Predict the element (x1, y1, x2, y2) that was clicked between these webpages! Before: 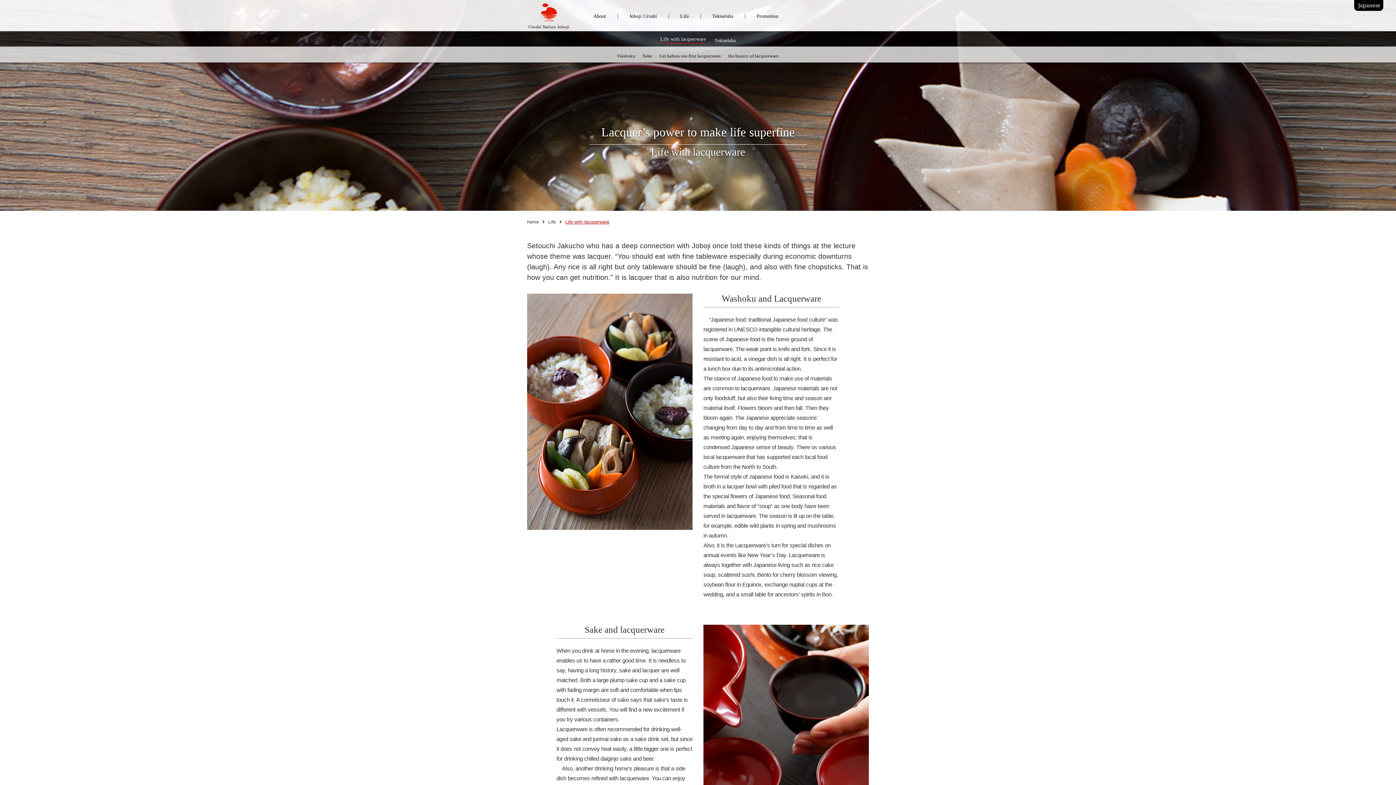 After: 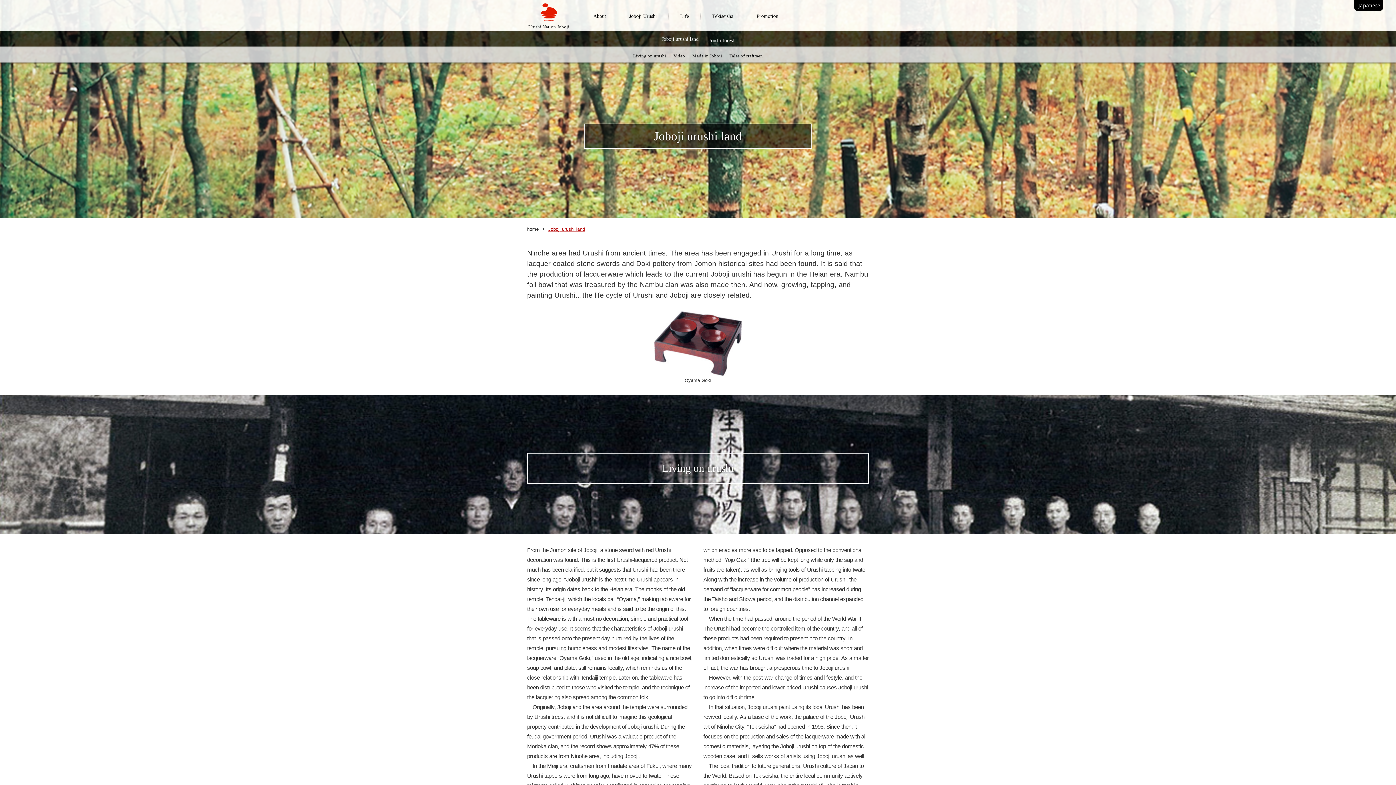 Action: bbox: (617, 0, 668, 31) label: Joboji Urushi